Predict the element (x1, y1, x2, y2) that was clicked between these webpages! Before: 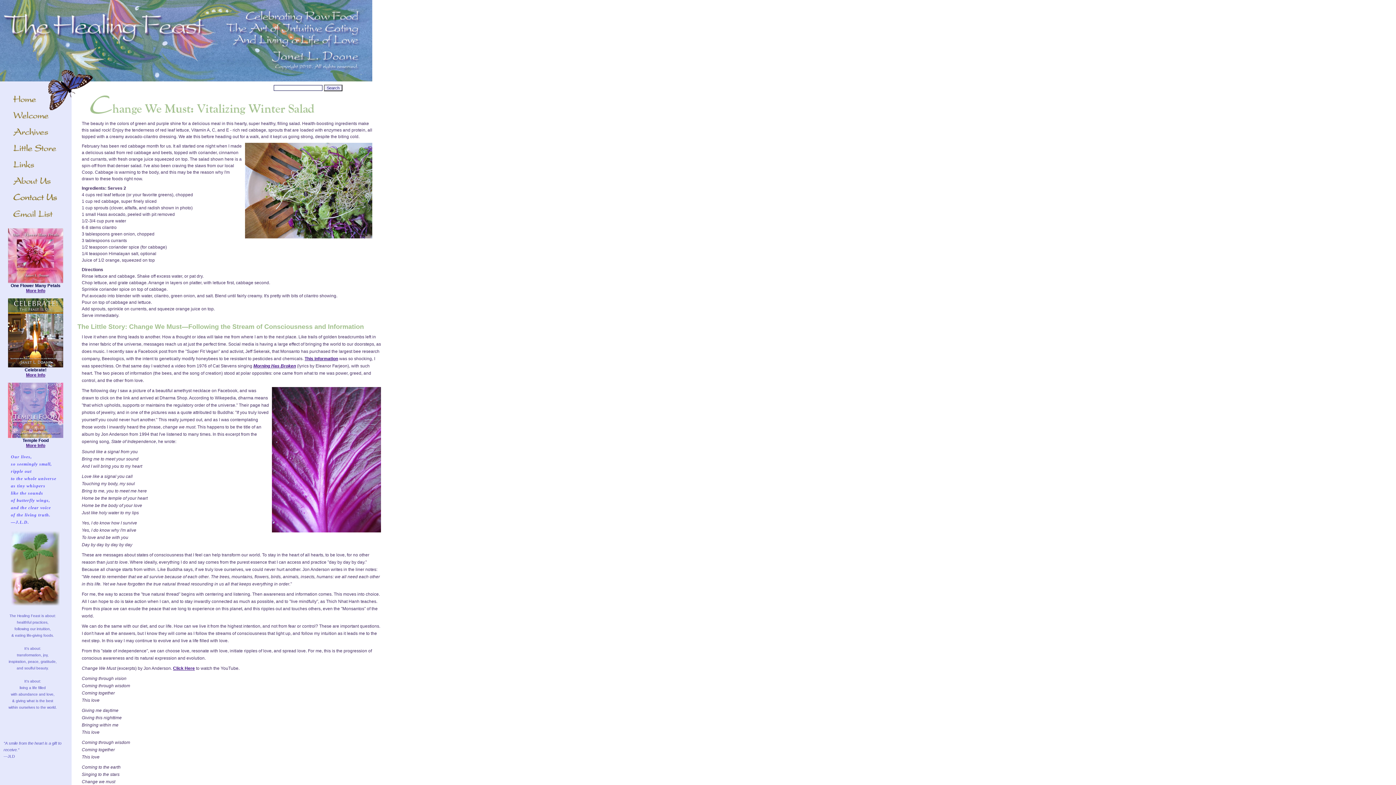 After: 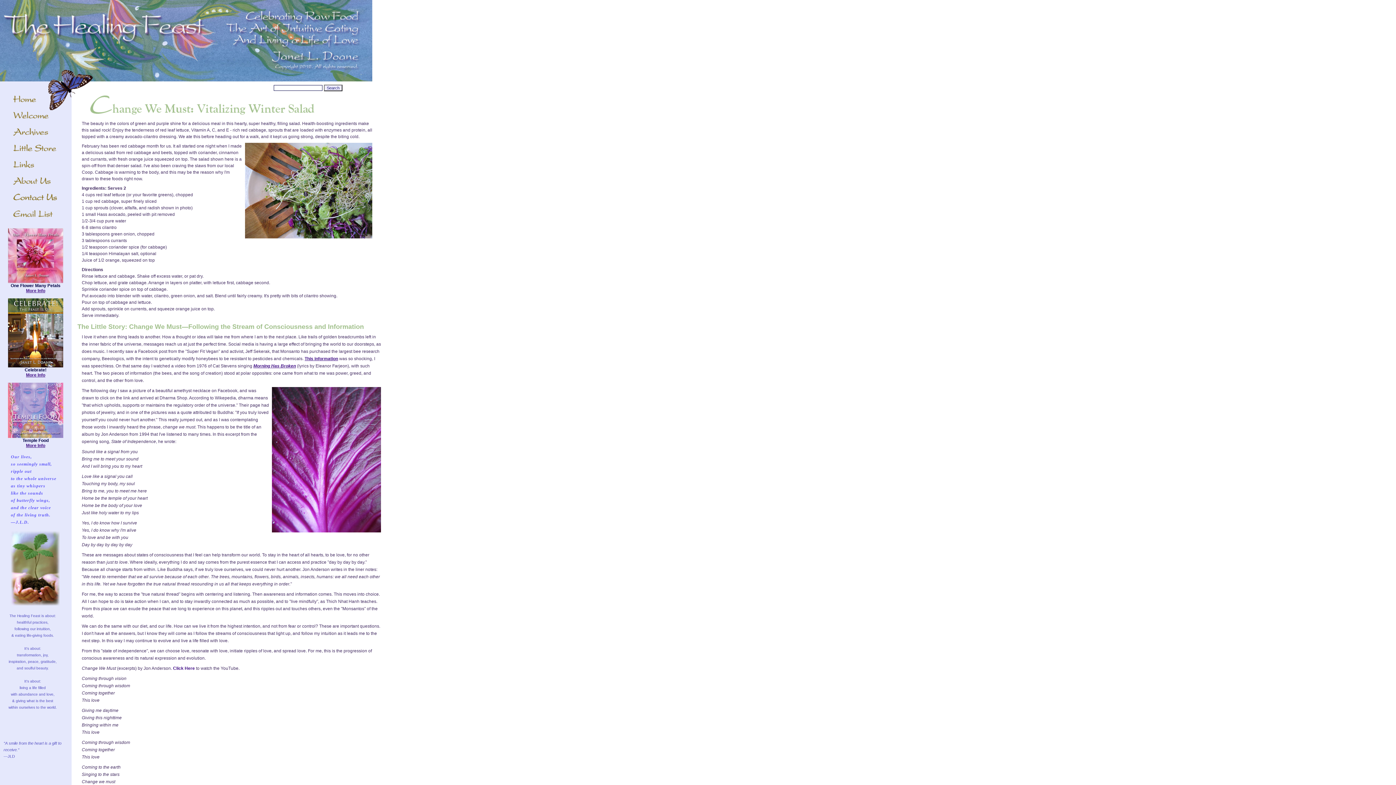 Action: bbox: (173, 666, 194, 671) label: Click Here